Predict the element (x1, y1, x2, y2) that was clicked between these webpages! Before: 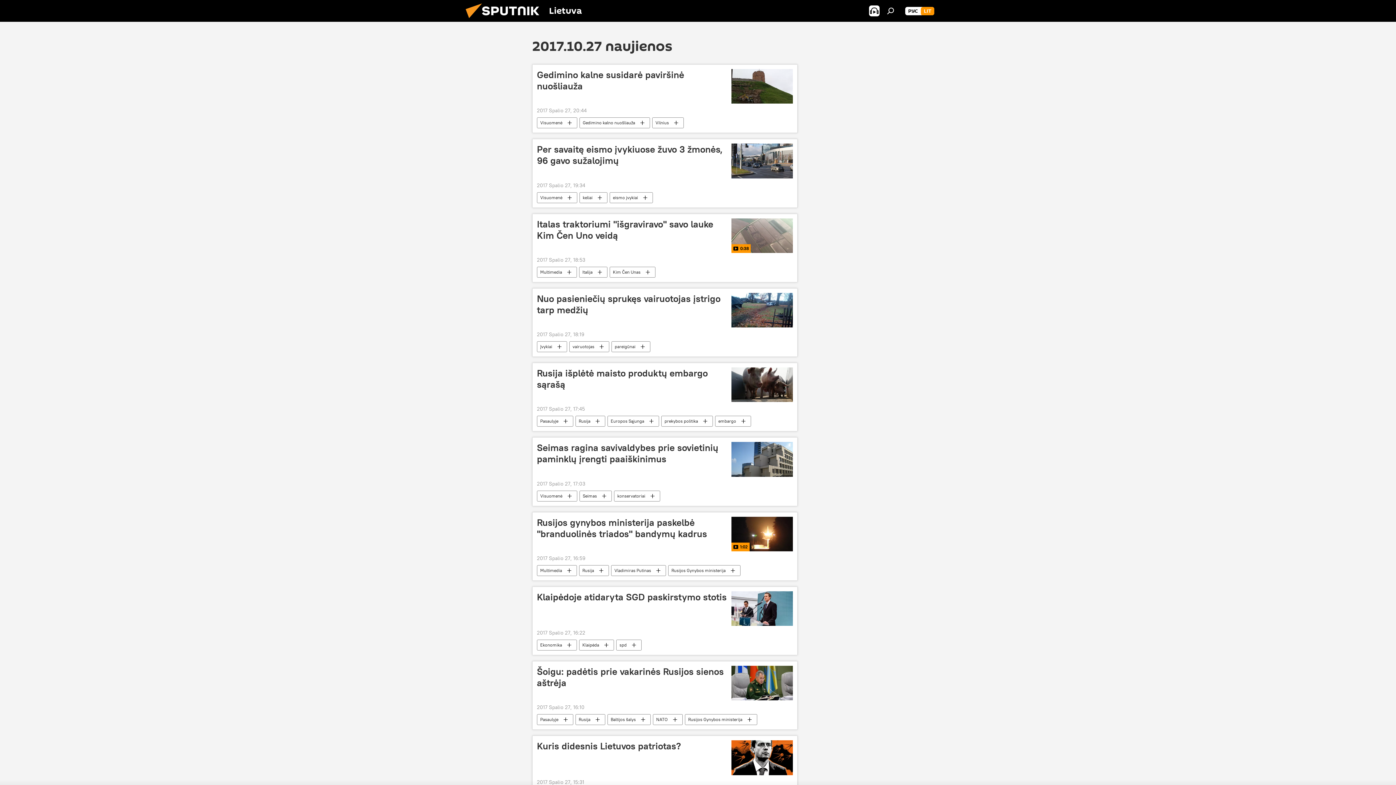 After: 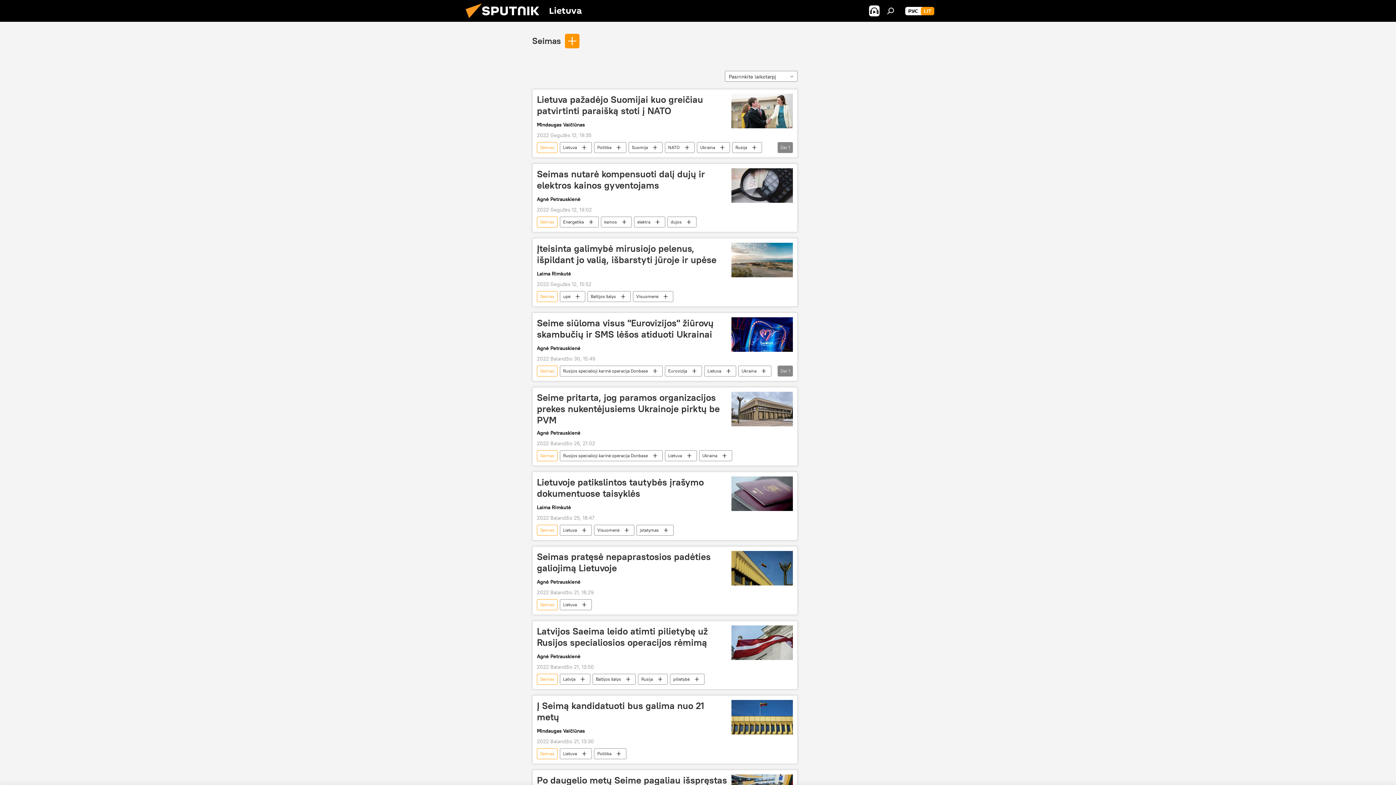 Action: label: Seimas bbox: (580, 490, 611, 501)